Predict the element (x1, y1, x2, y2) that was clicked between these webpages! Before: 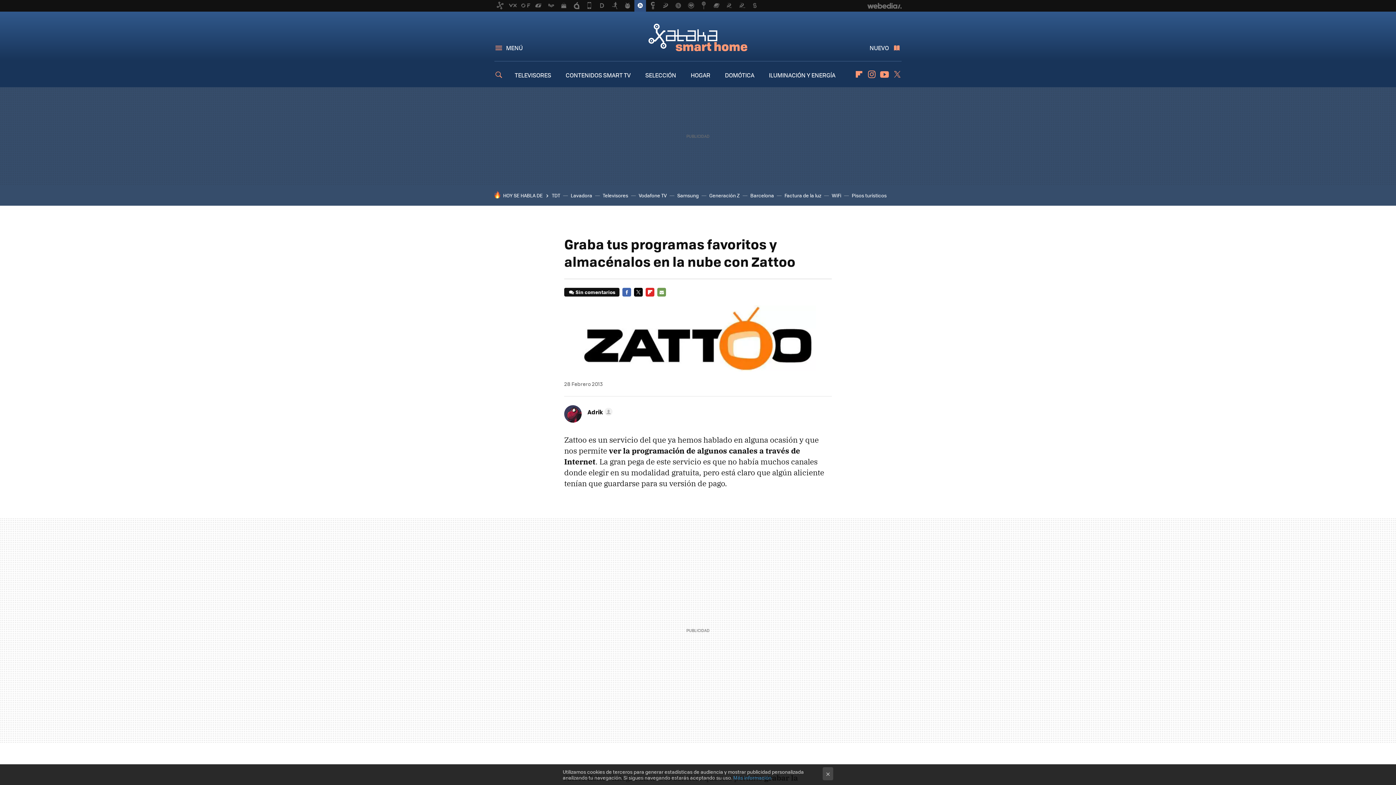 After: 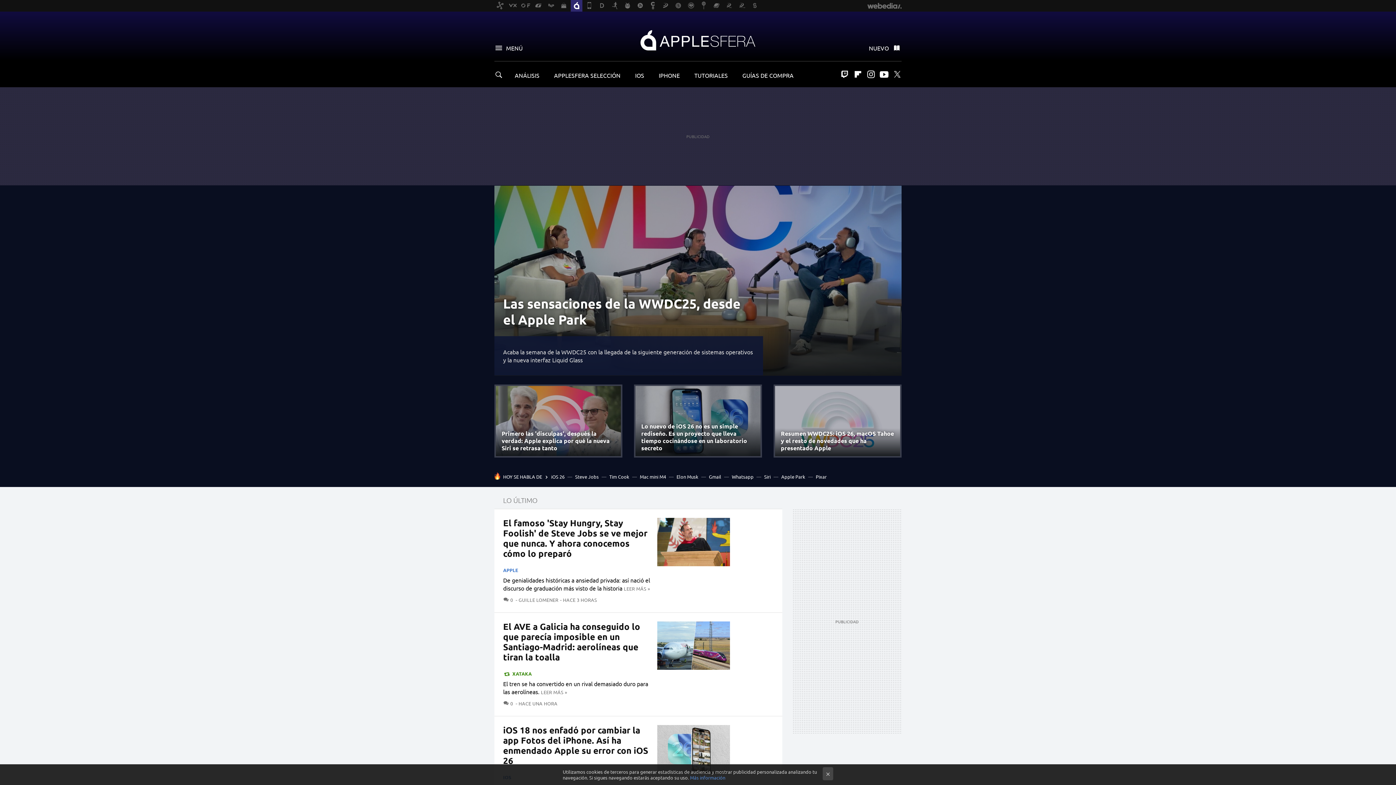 Action: bbox: (570, 0, 582, 11)